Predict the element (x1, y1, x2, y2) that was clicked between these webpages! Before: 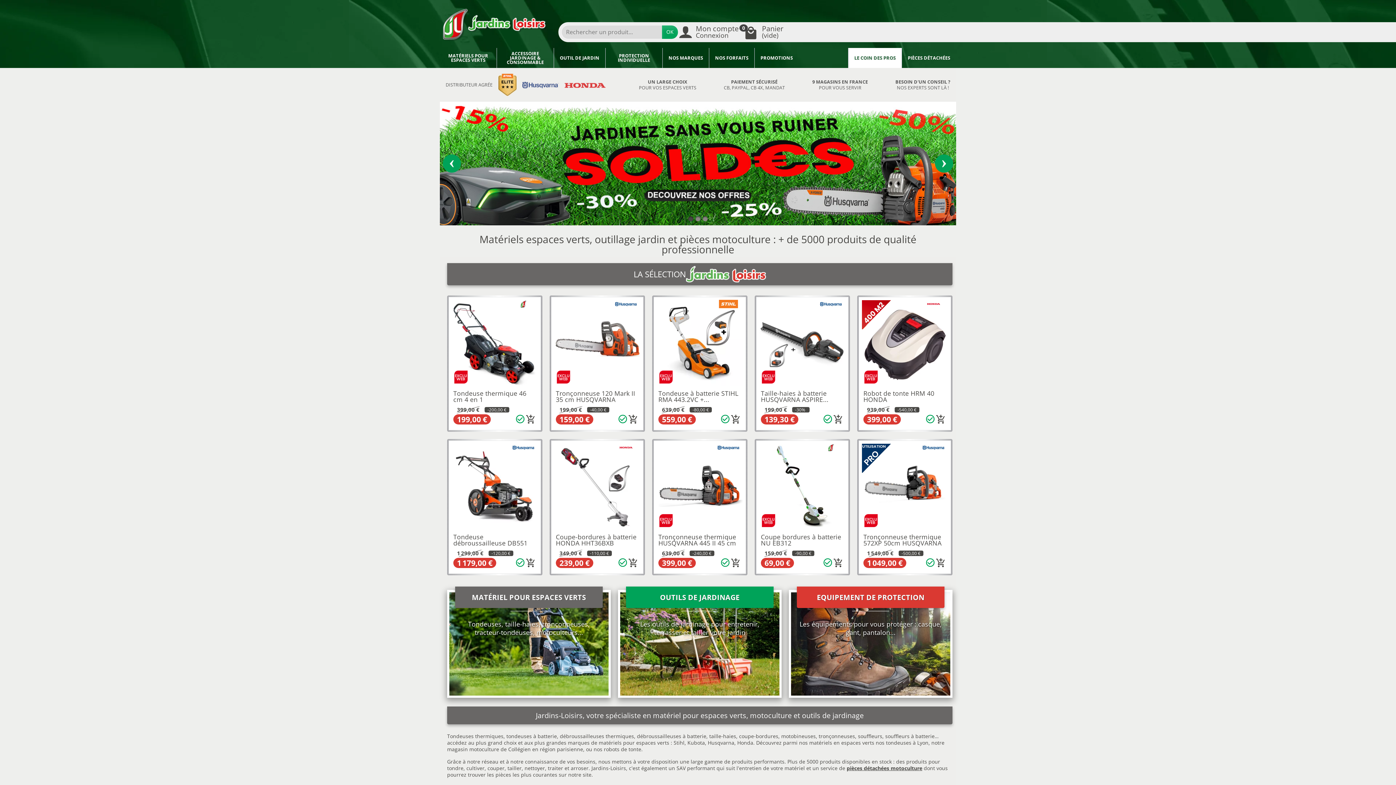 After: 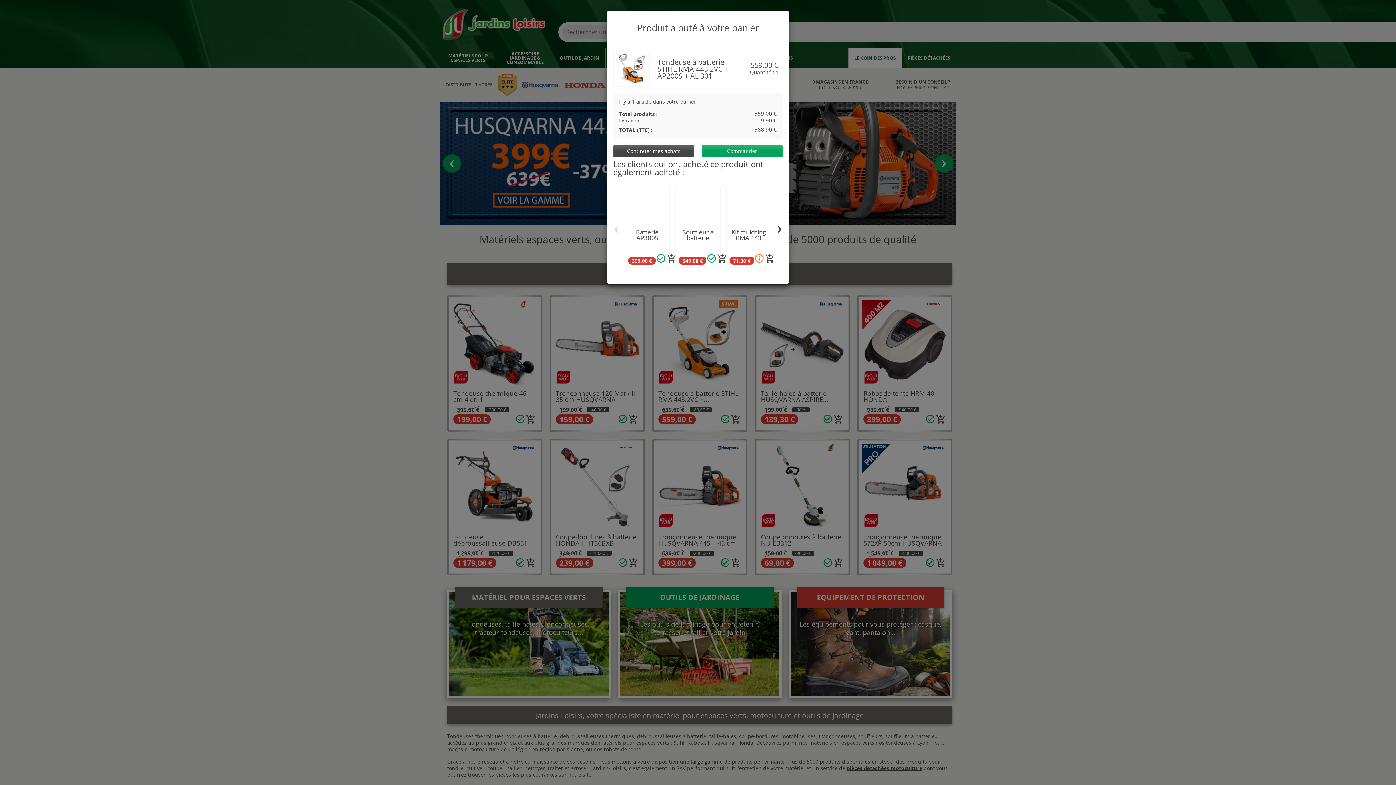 Action: bbox: (730, 414, 741, 425) label: Ajouter au panier